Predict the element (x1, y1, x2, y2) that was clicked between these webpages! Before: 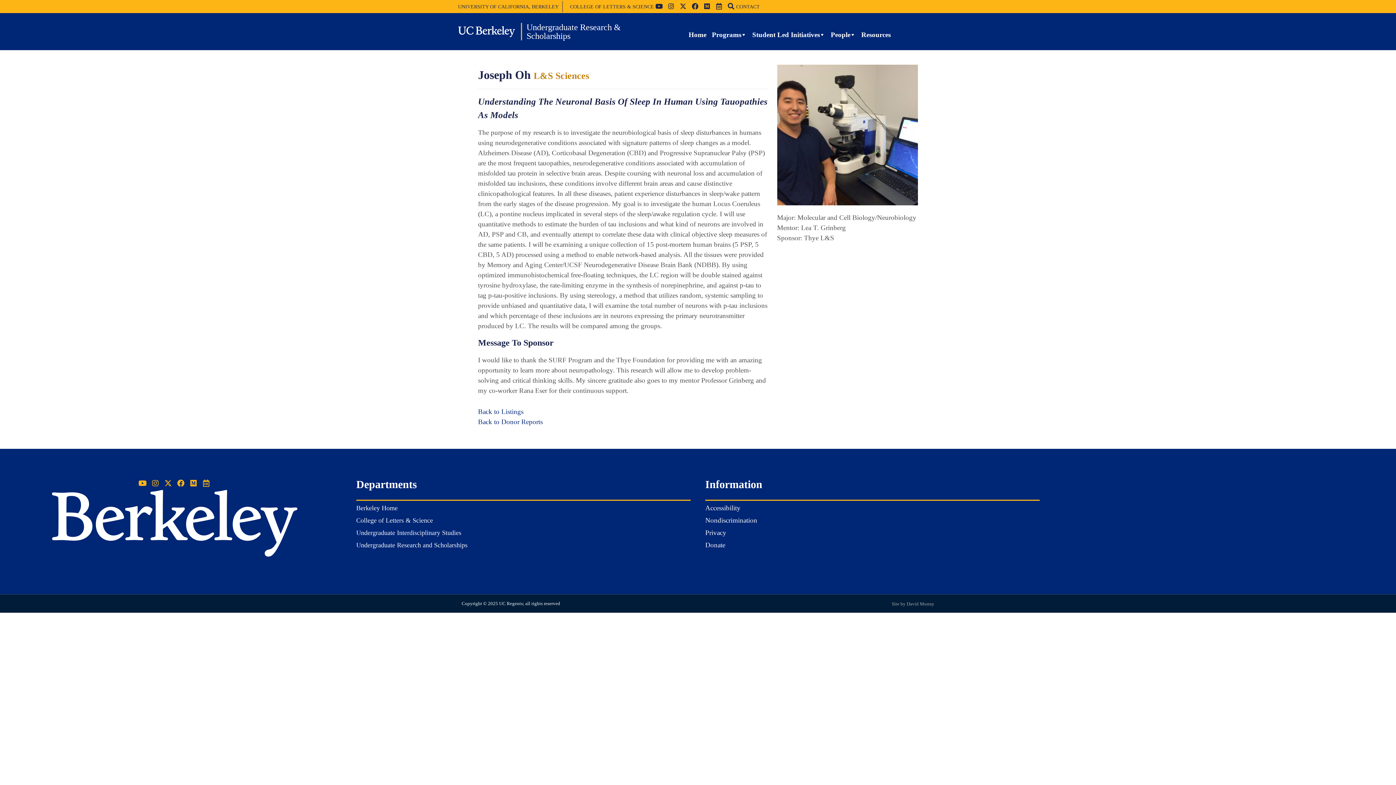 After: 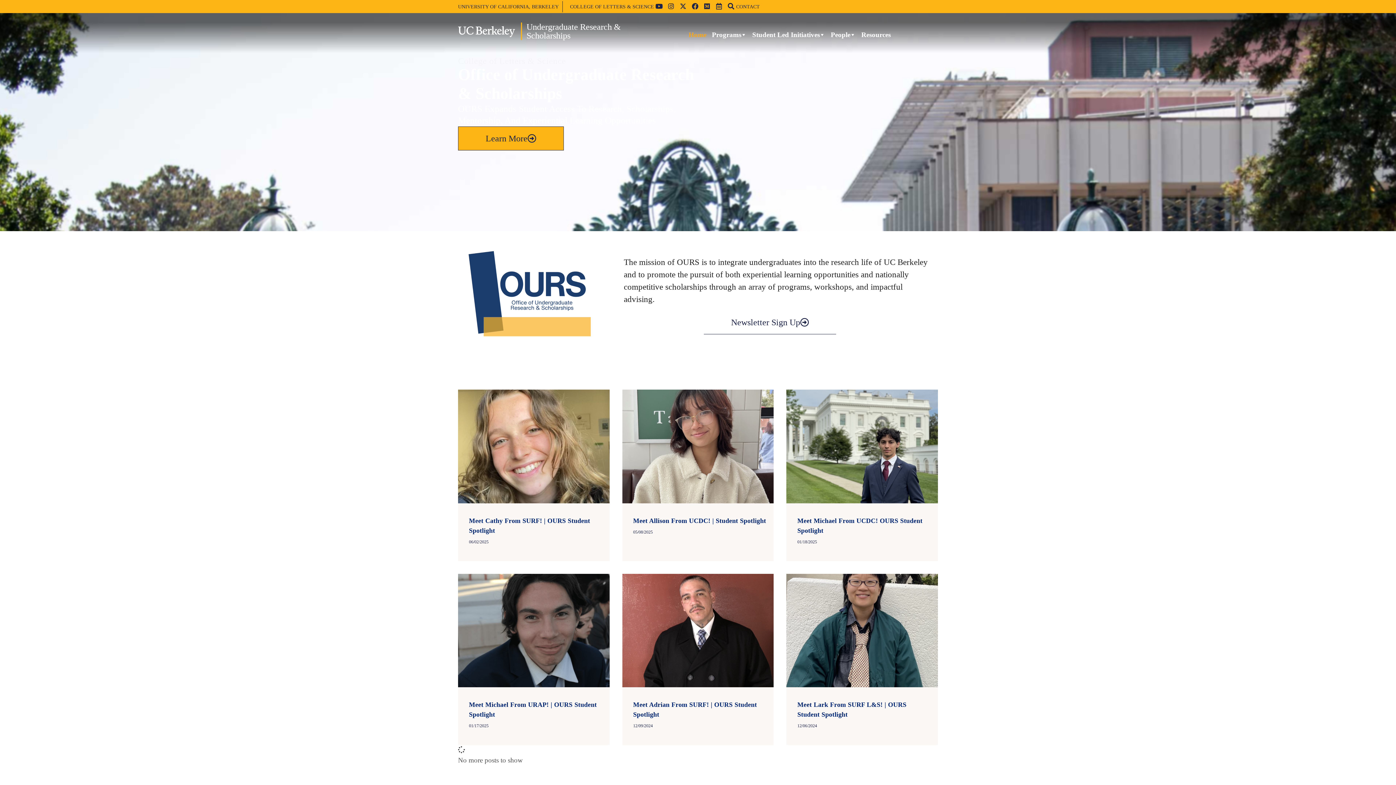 Action: label: Undergraduate Research & Scholarships bbox: (526, 22, 620, 40)